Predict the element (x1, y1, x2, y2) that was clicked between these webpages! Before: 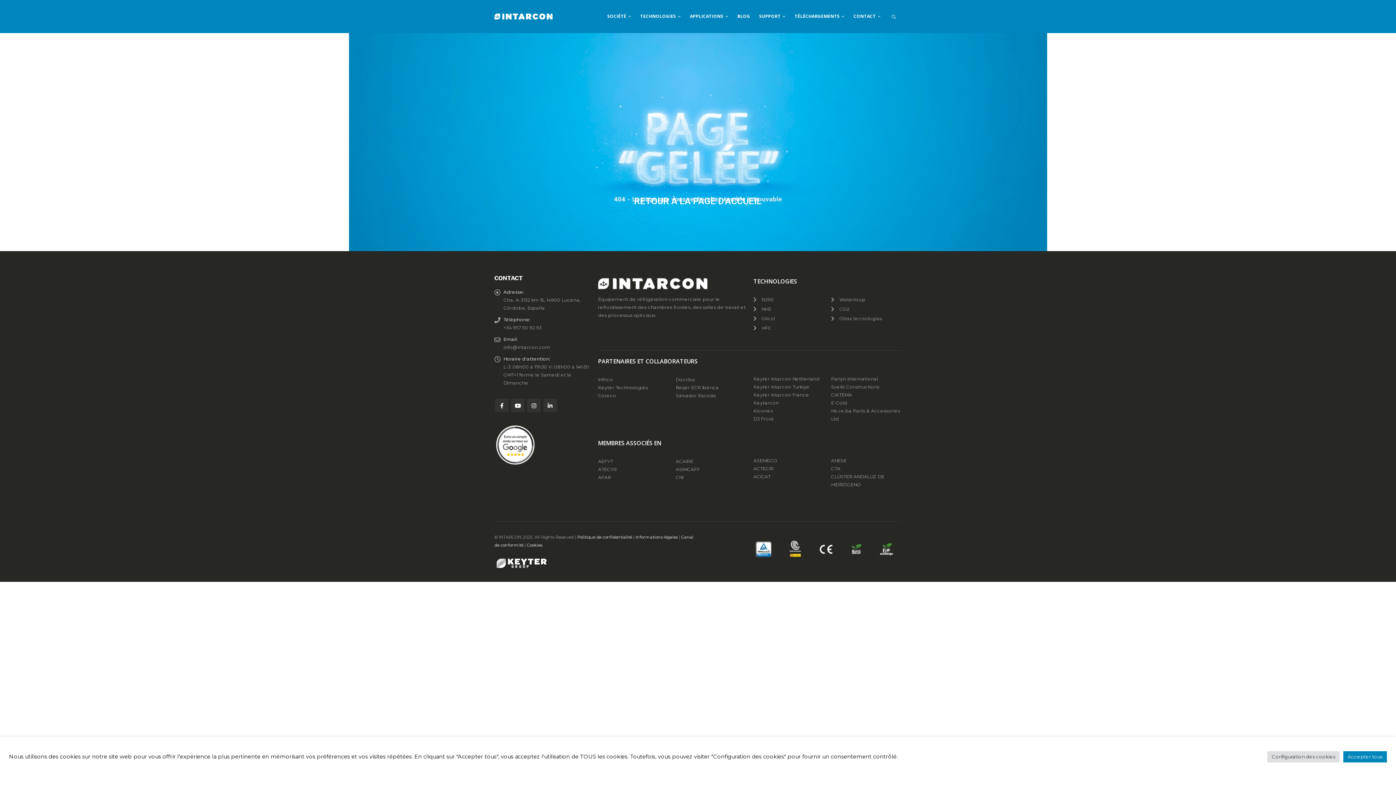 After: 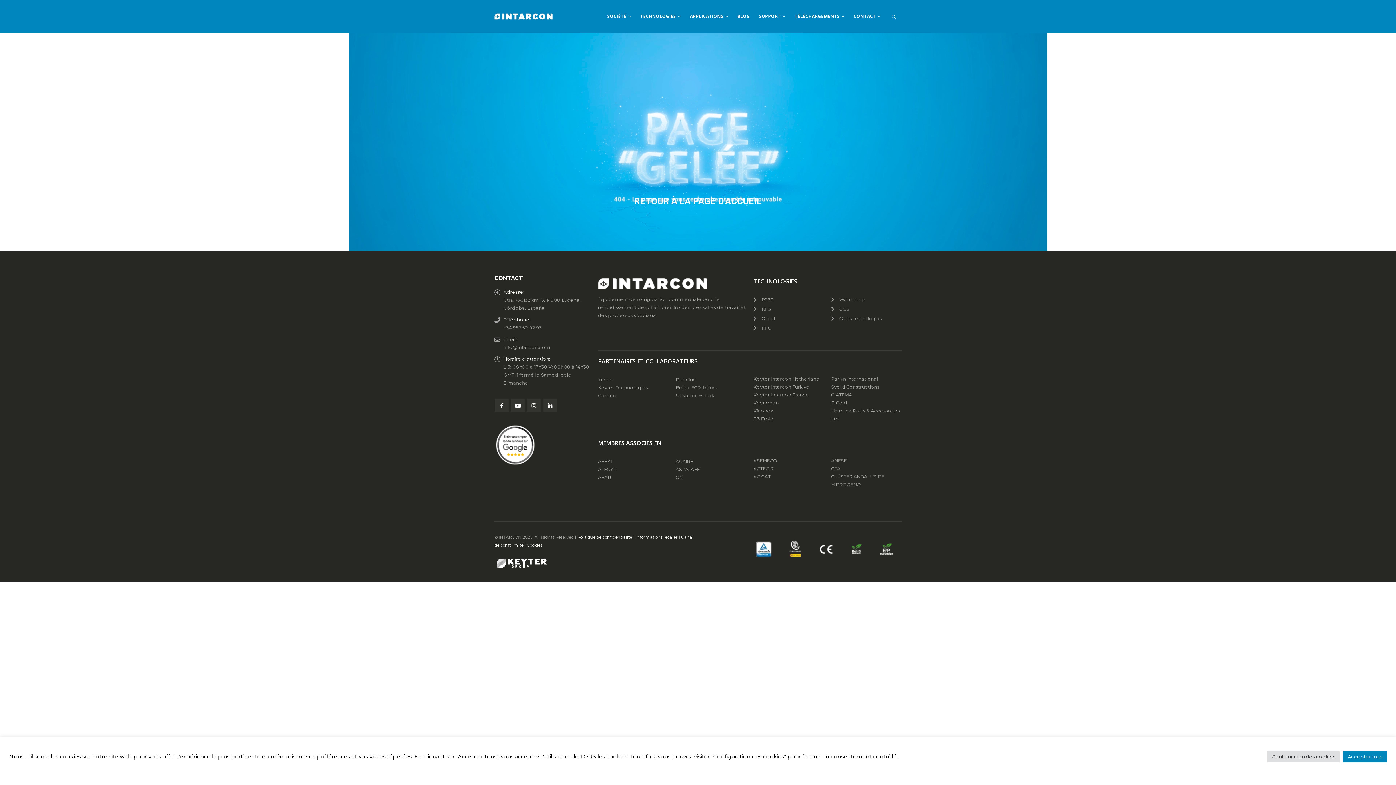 Action: label: Linkedin bbox: (543, 398, 556, 412)